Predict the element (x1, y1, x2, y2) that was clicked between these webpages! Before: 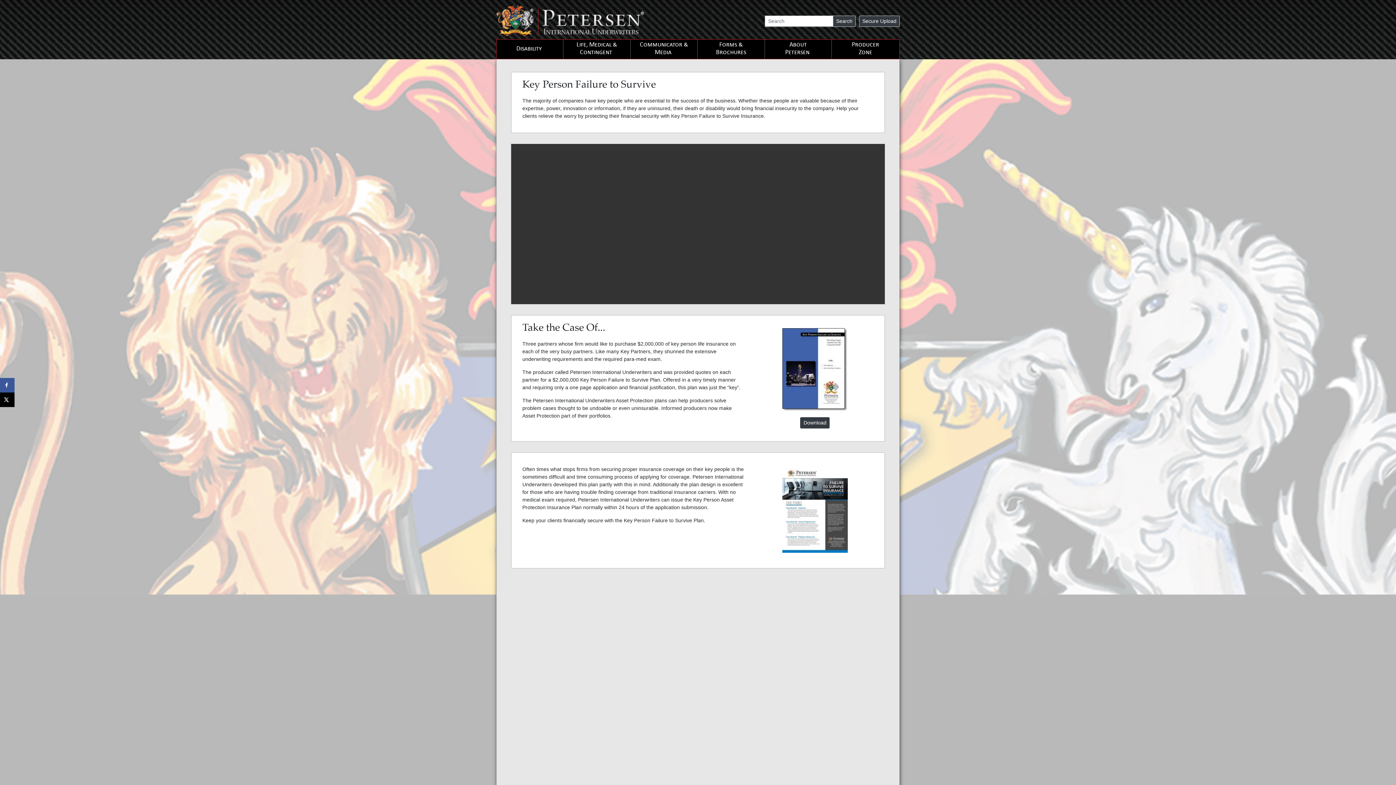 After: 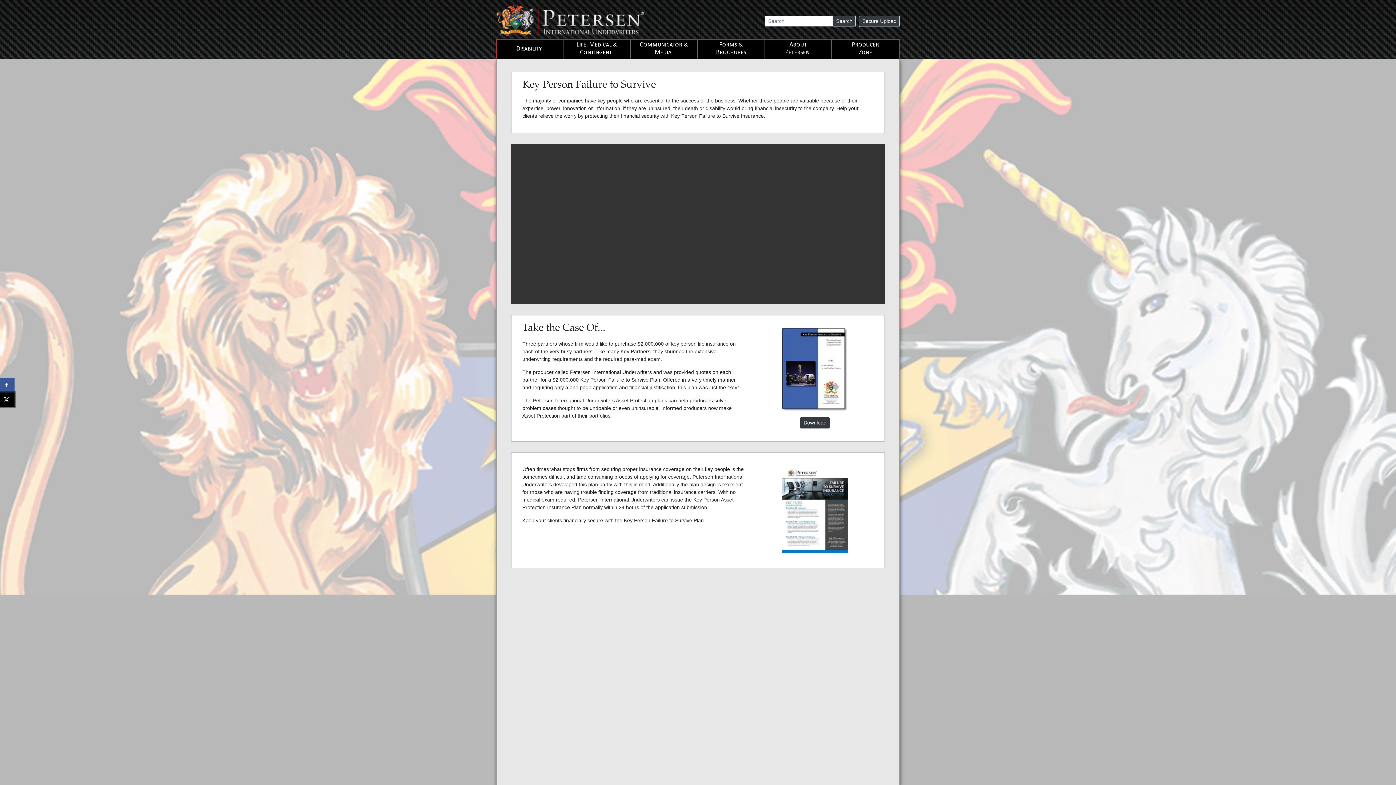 Action: label: Share on X bbox: (0, 392, 14, 407)